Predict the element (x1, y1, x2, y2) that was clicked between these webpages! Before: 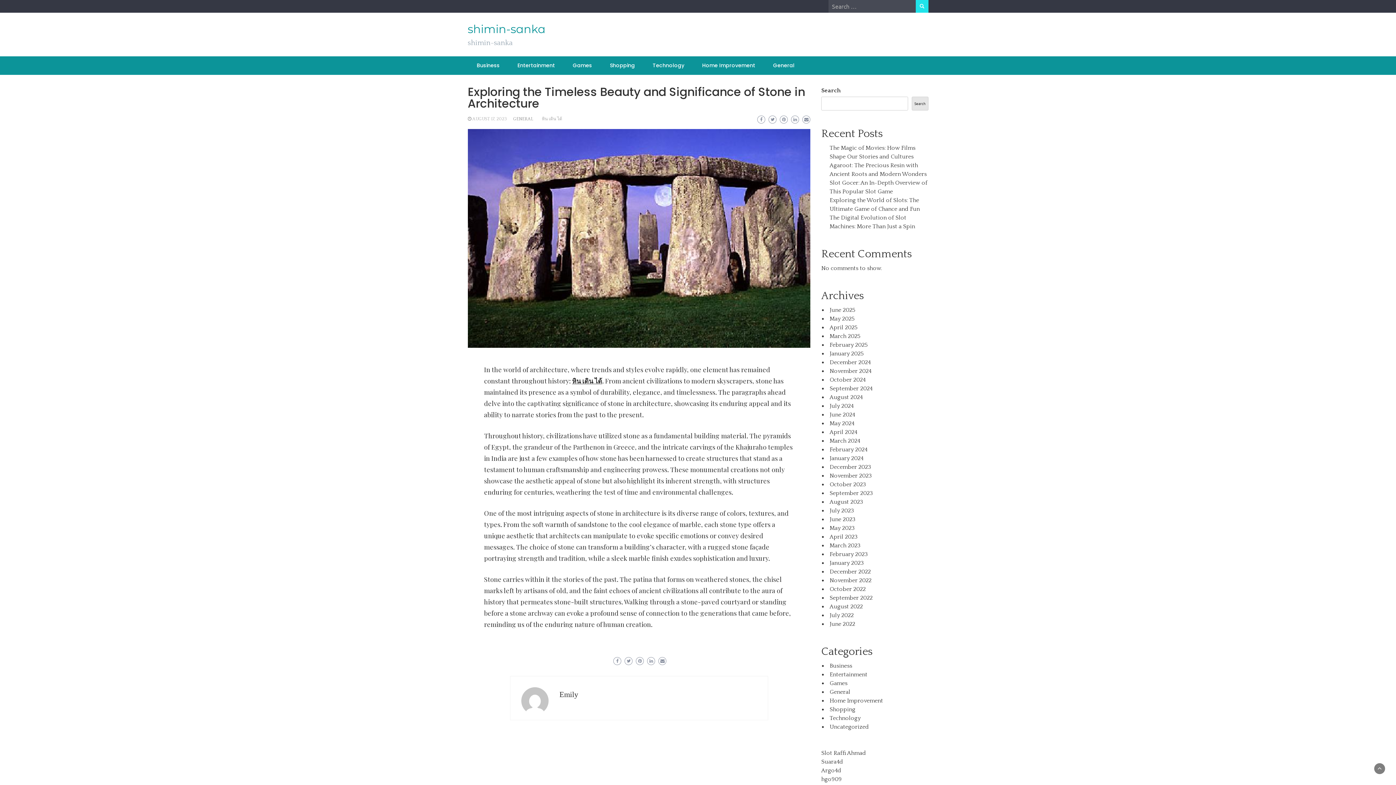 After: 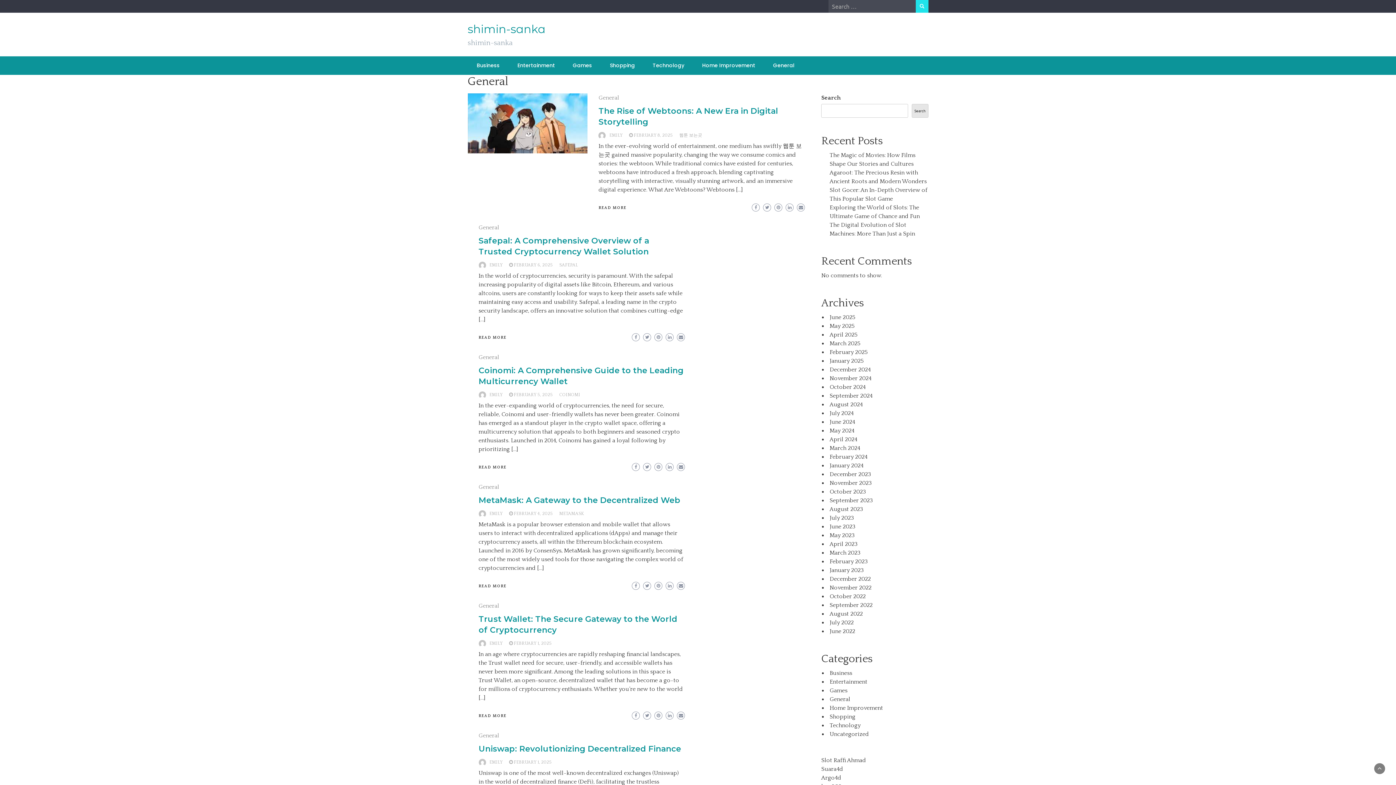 Action: bbox: (829, 689, 850, 695) label: General